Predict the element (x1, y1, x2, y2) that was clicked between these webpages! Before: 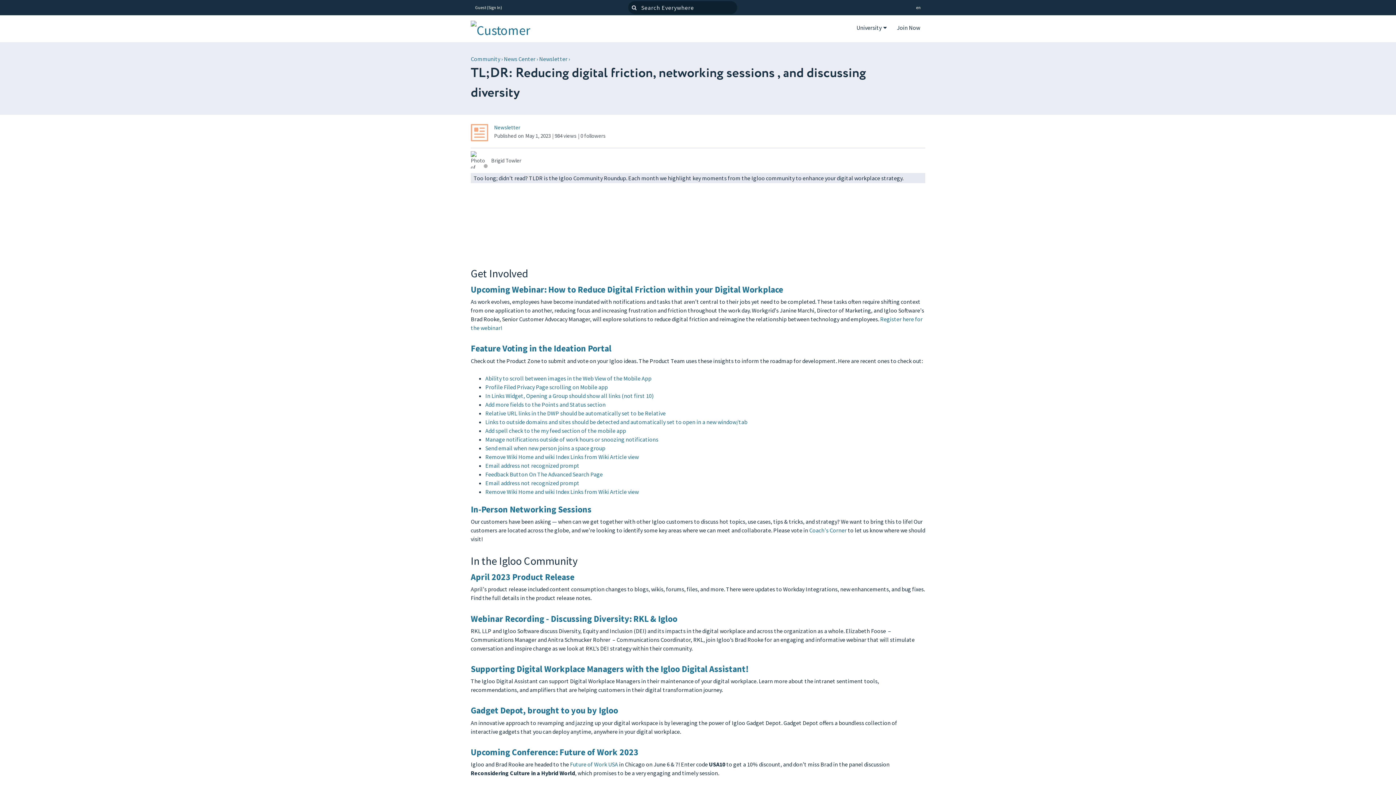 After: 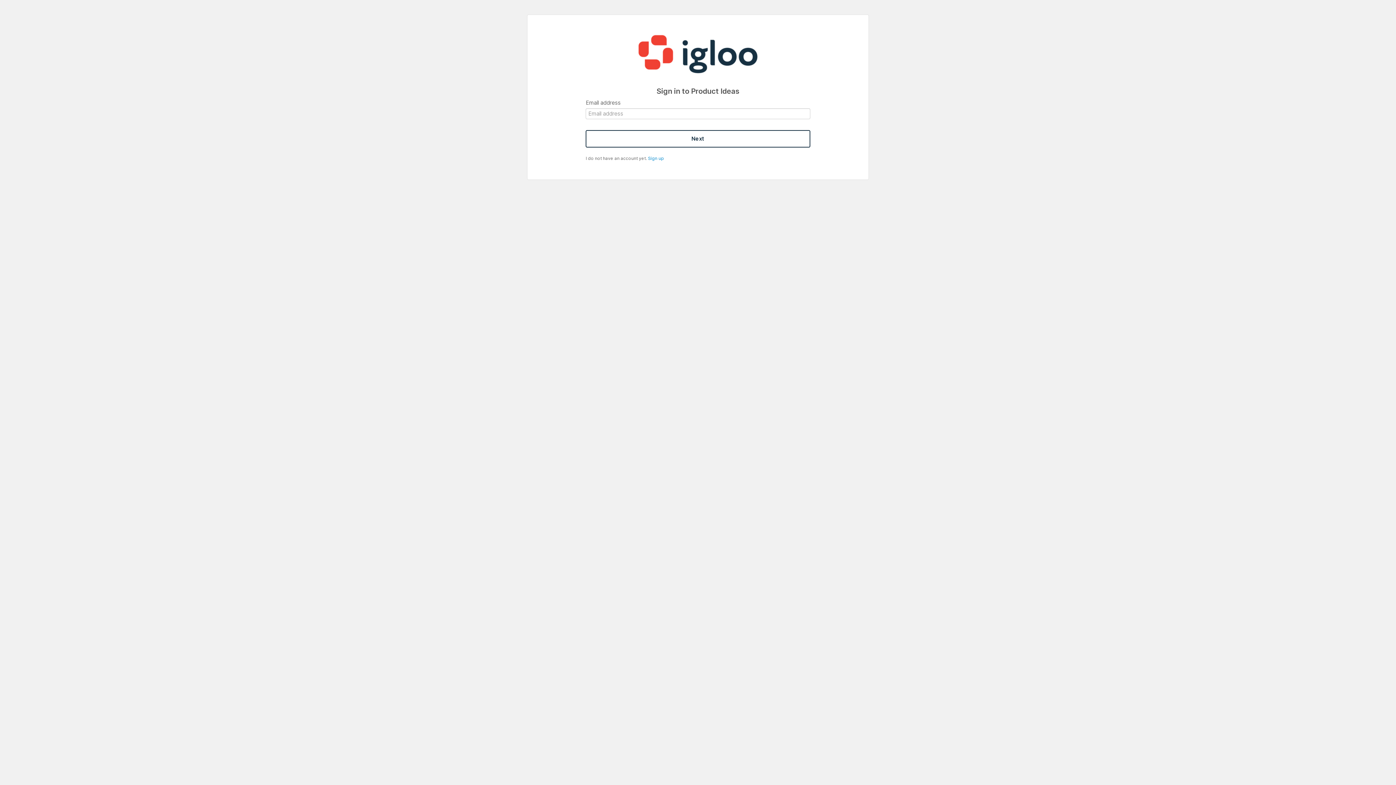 Action: bbox: (485, 374, 651, 382) label: Ability to scroll between images in the Web View of the Mobile App